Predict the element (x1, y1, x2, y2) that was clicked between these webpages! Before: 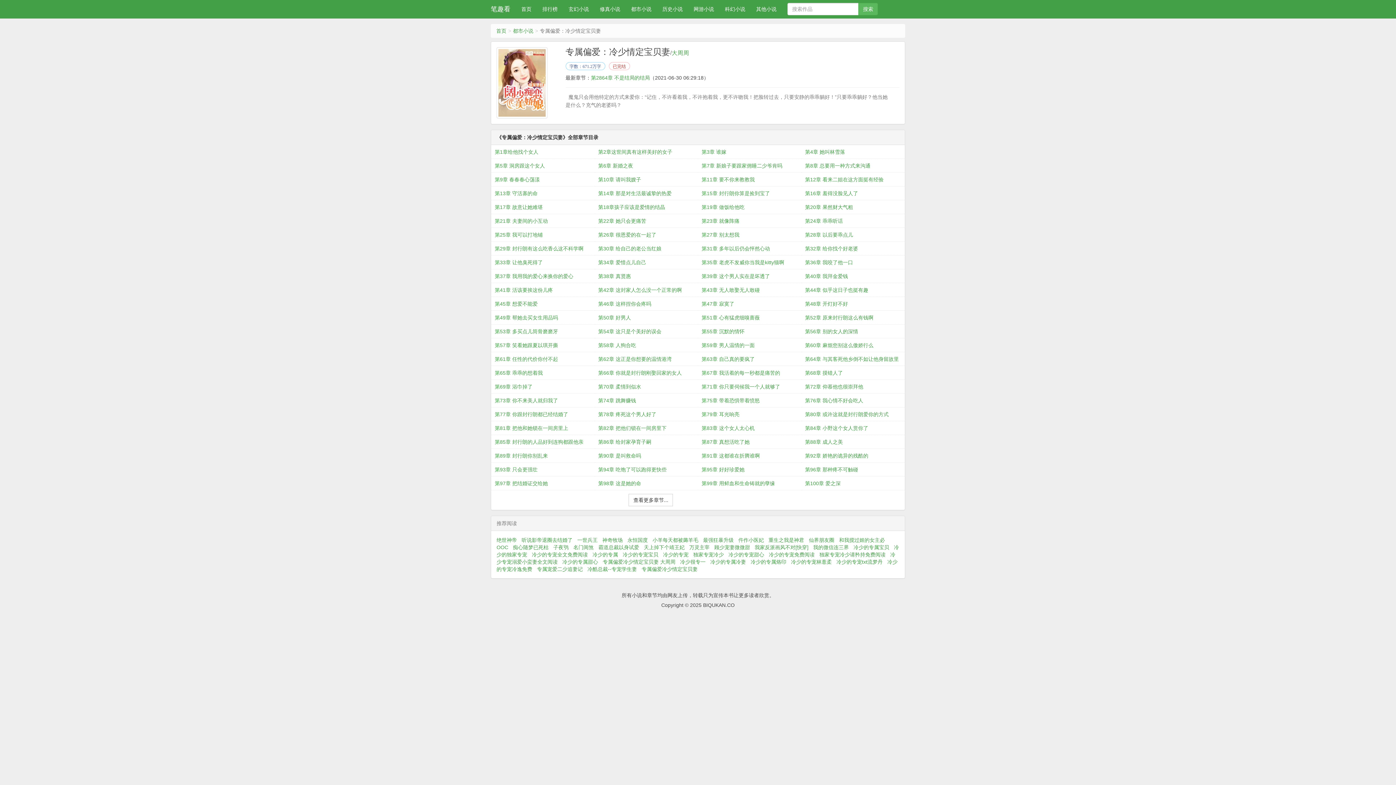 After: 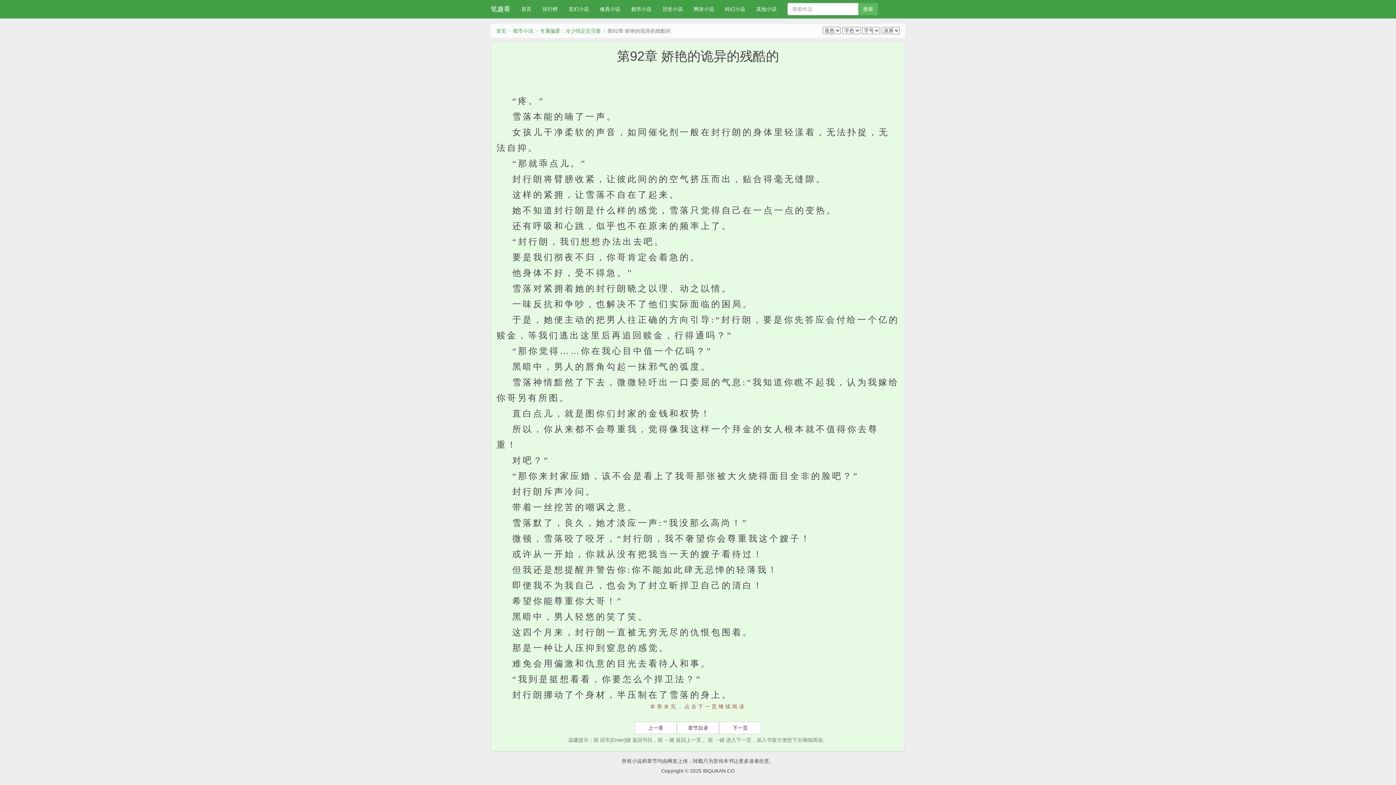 Action: label: 第92章 娇艳的诡异的残酷的 bbox: (805, 448, 901, 462)